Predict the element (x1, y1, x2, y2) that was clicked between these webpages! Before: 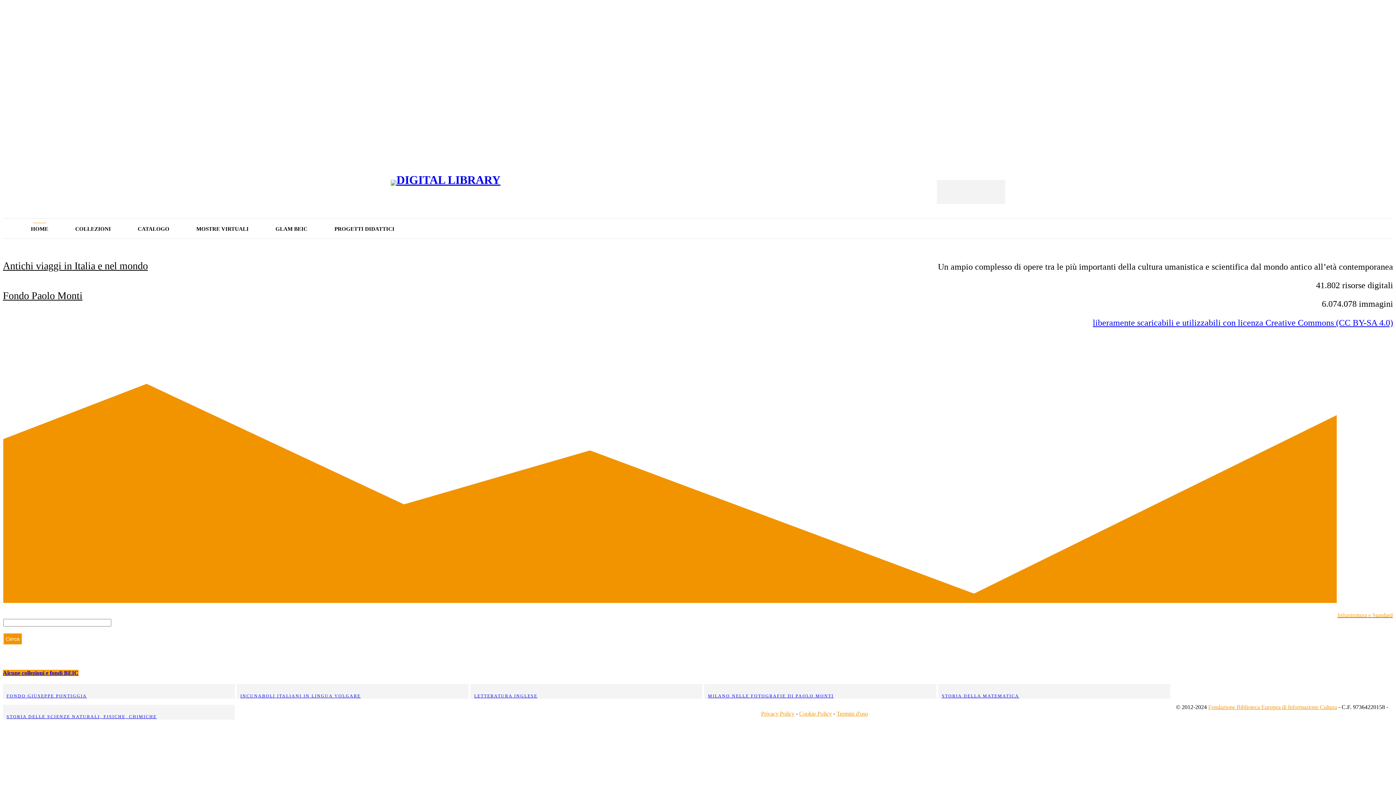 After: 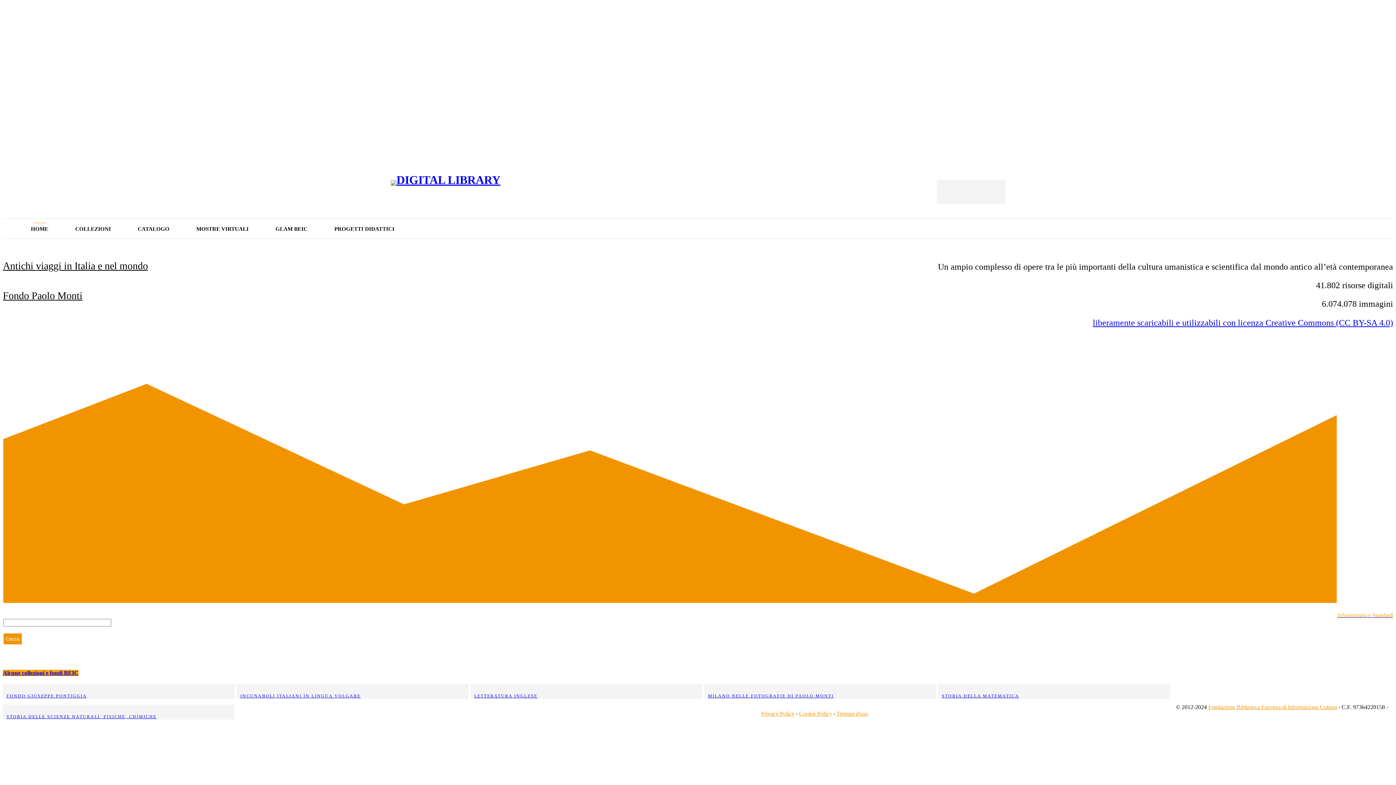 Action: bbox: (937, 180, 1005, 204)